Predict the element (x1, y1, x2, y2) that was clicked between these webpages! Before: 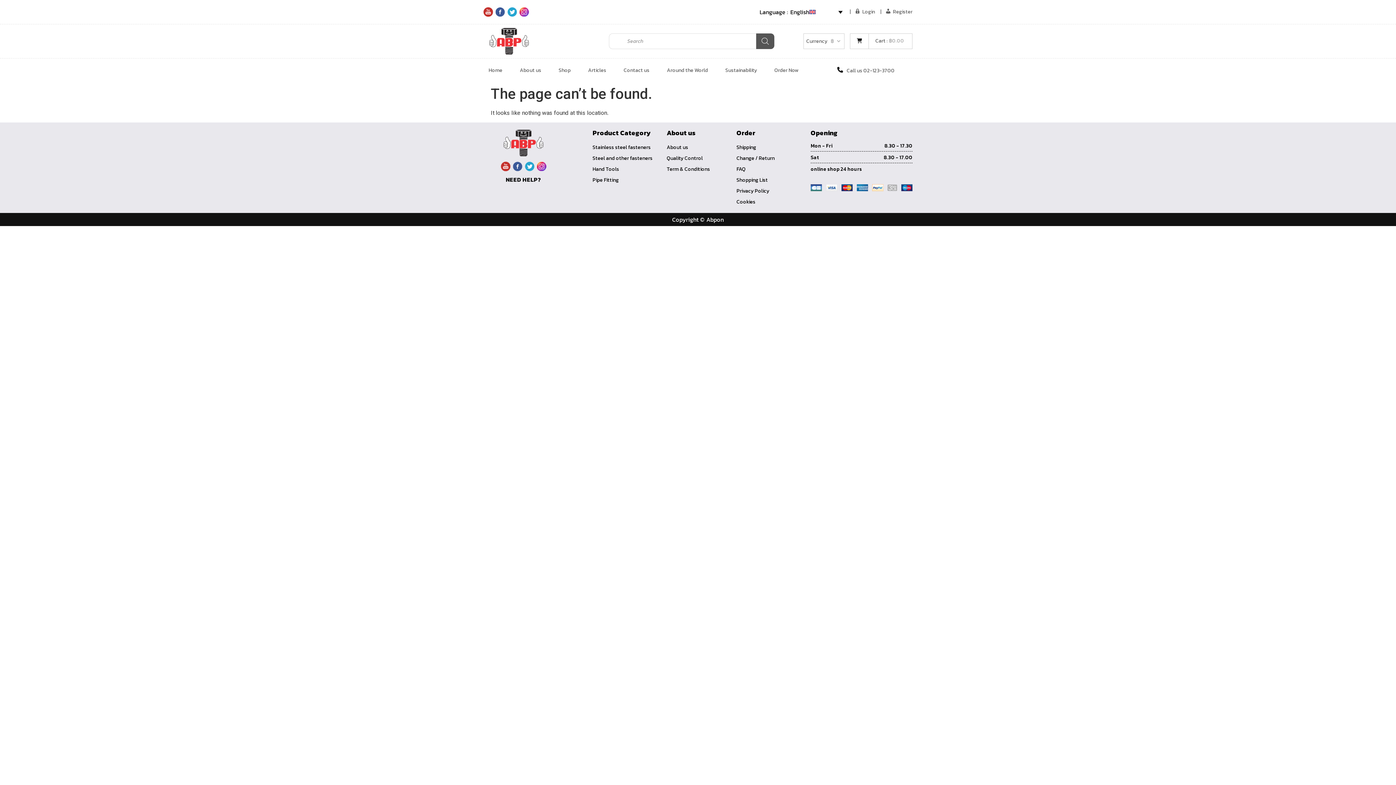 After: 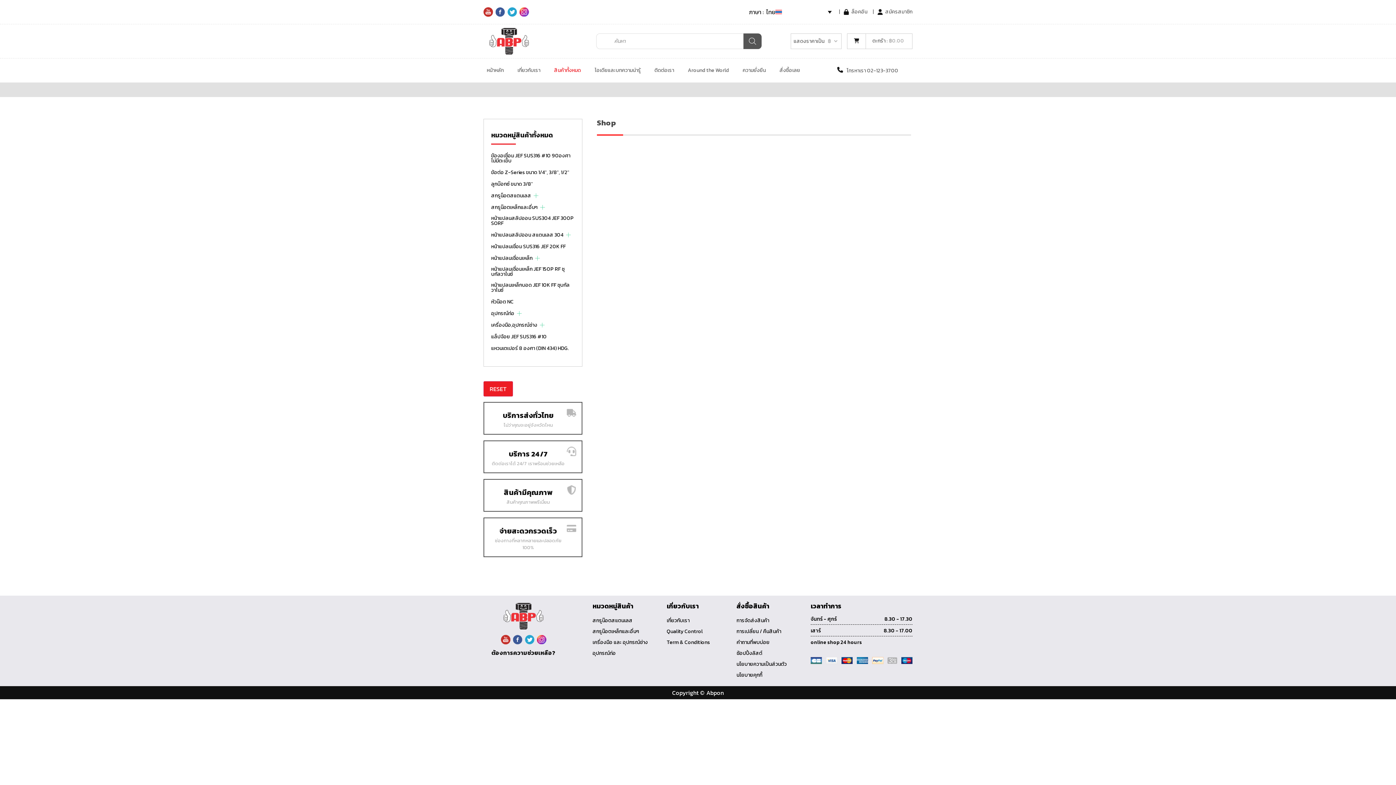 Action: bbox: (592, 154, 659, 162) label: Steel and other fasteners